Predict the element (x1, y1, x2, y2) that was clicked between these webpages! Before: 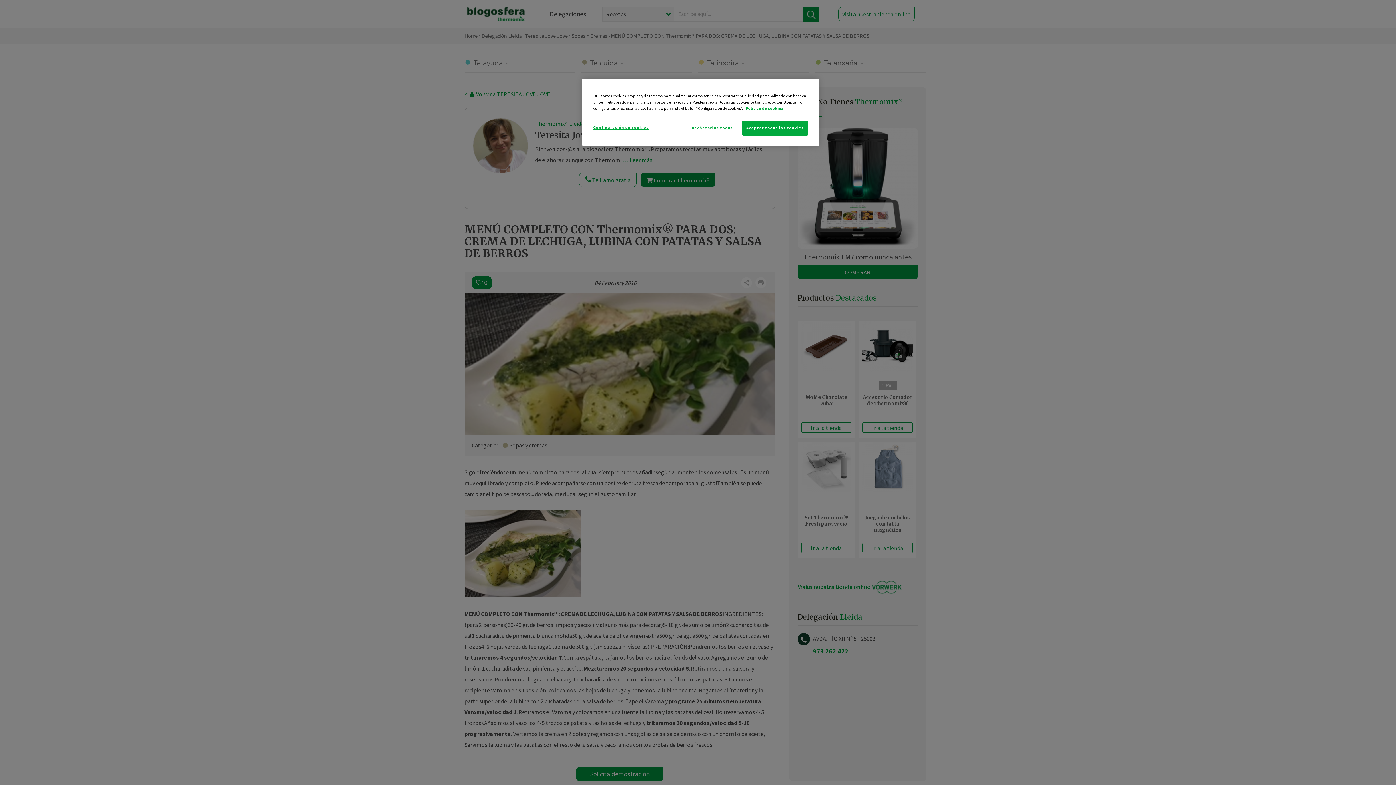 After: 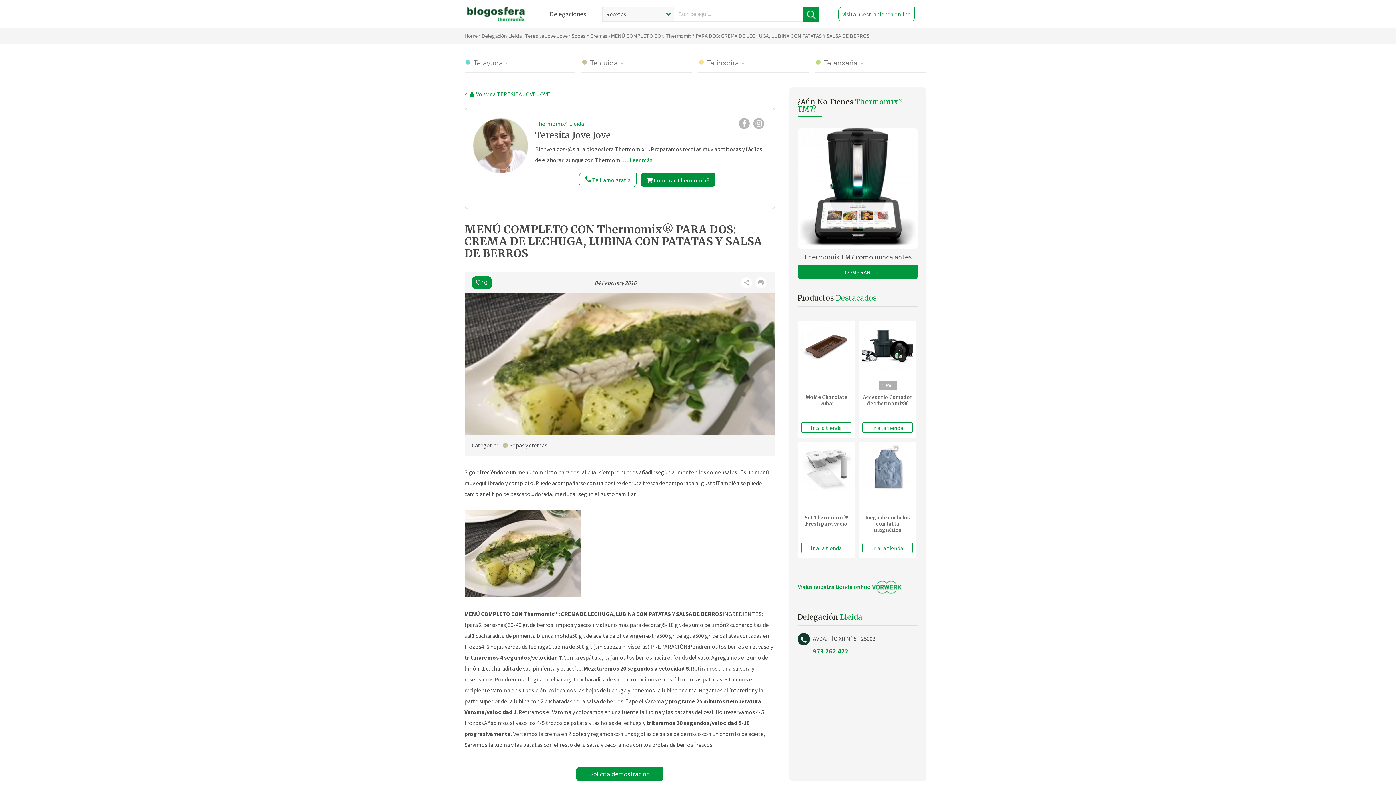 Action: bbox: (742, 120, 808, 135) label: Aceptar todas las cookies